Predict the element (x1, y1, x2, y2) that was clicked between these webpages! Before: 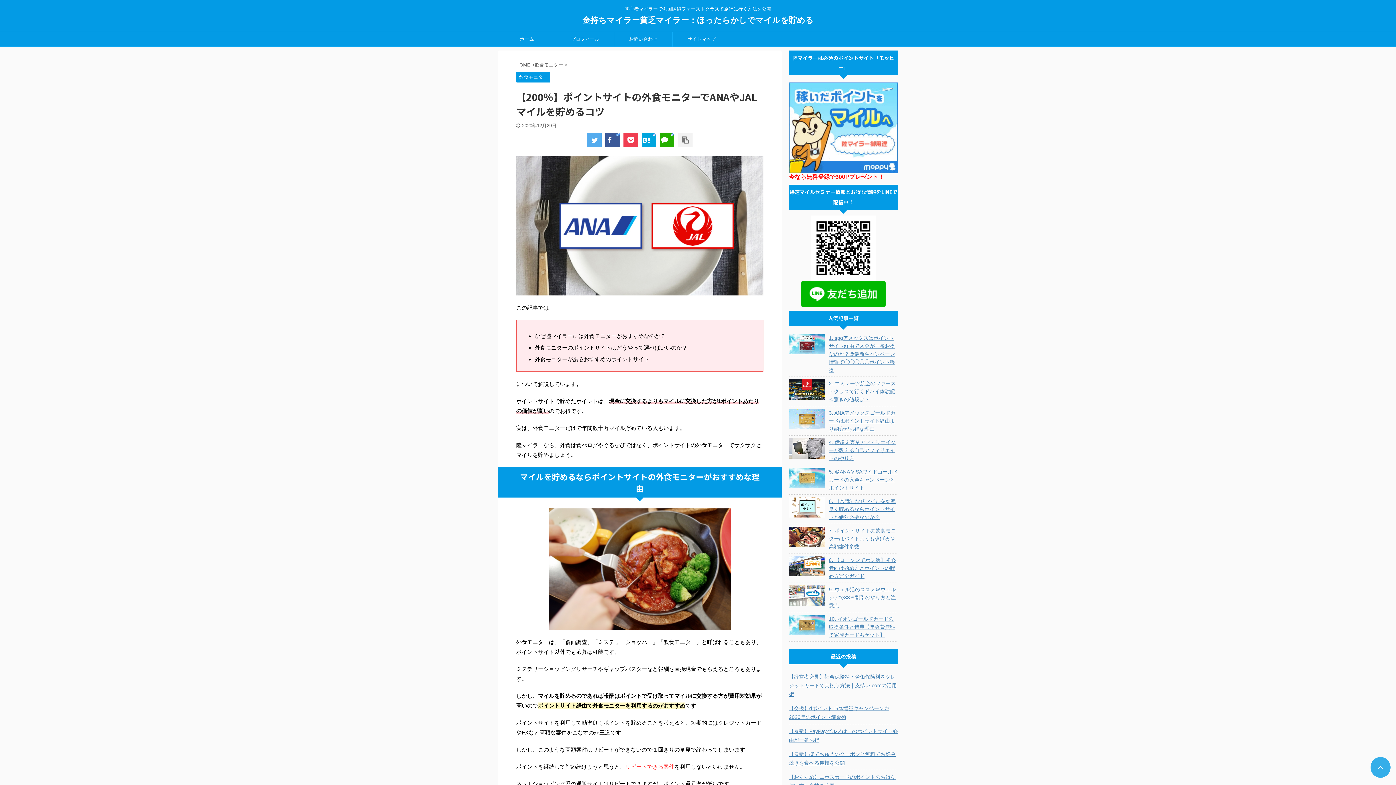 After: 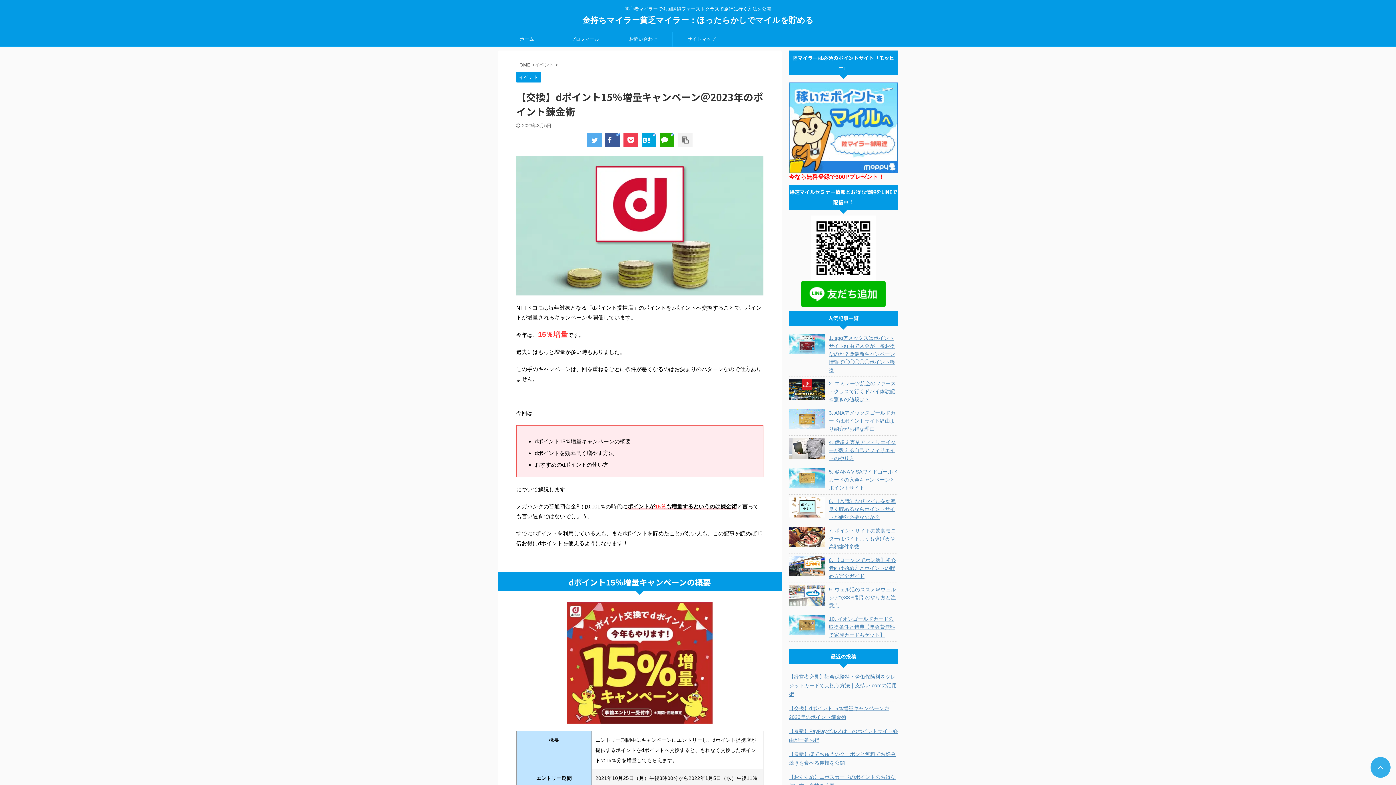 Action: label: 【交換】dポイント15％増量キャンペーン＠2023年のポイント錬金術 bbox: (789, 701, 898, 723)